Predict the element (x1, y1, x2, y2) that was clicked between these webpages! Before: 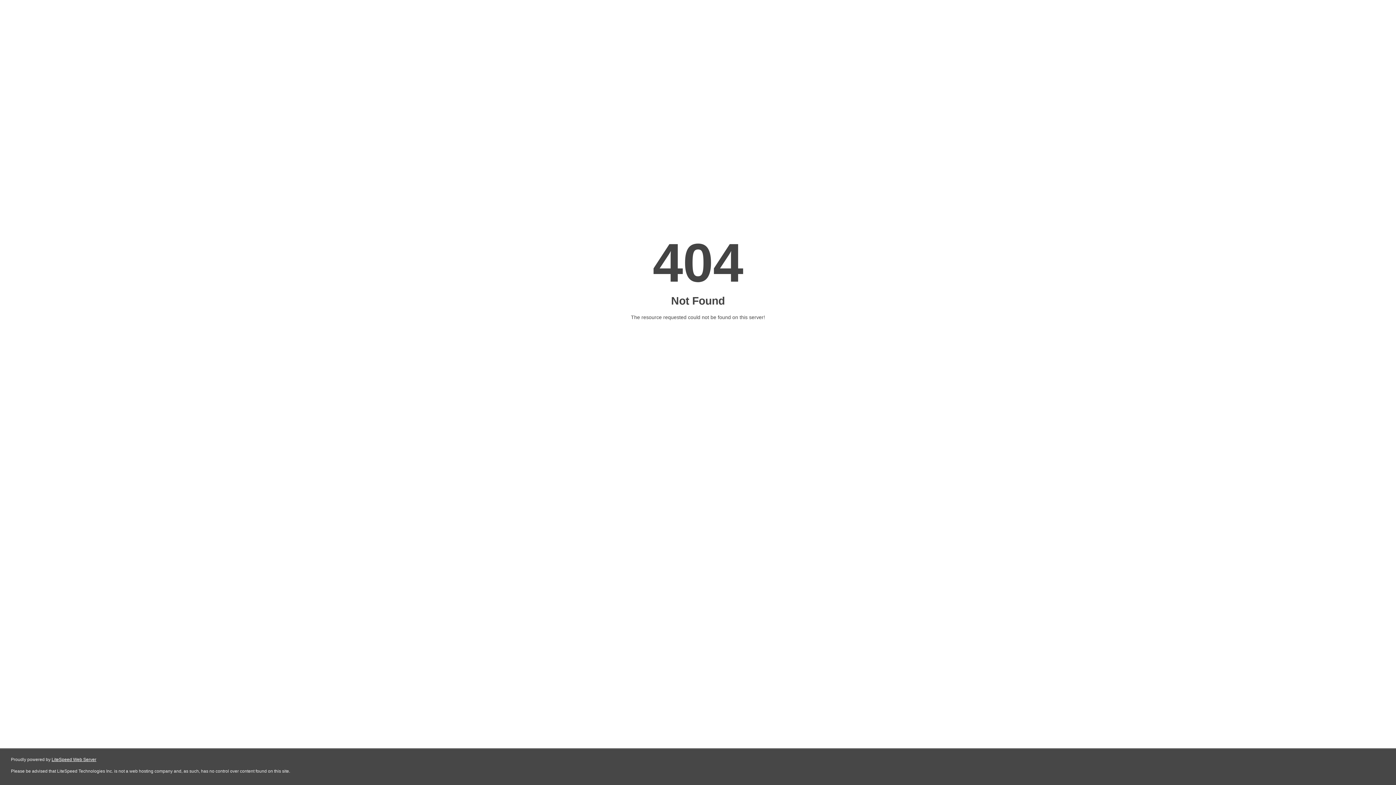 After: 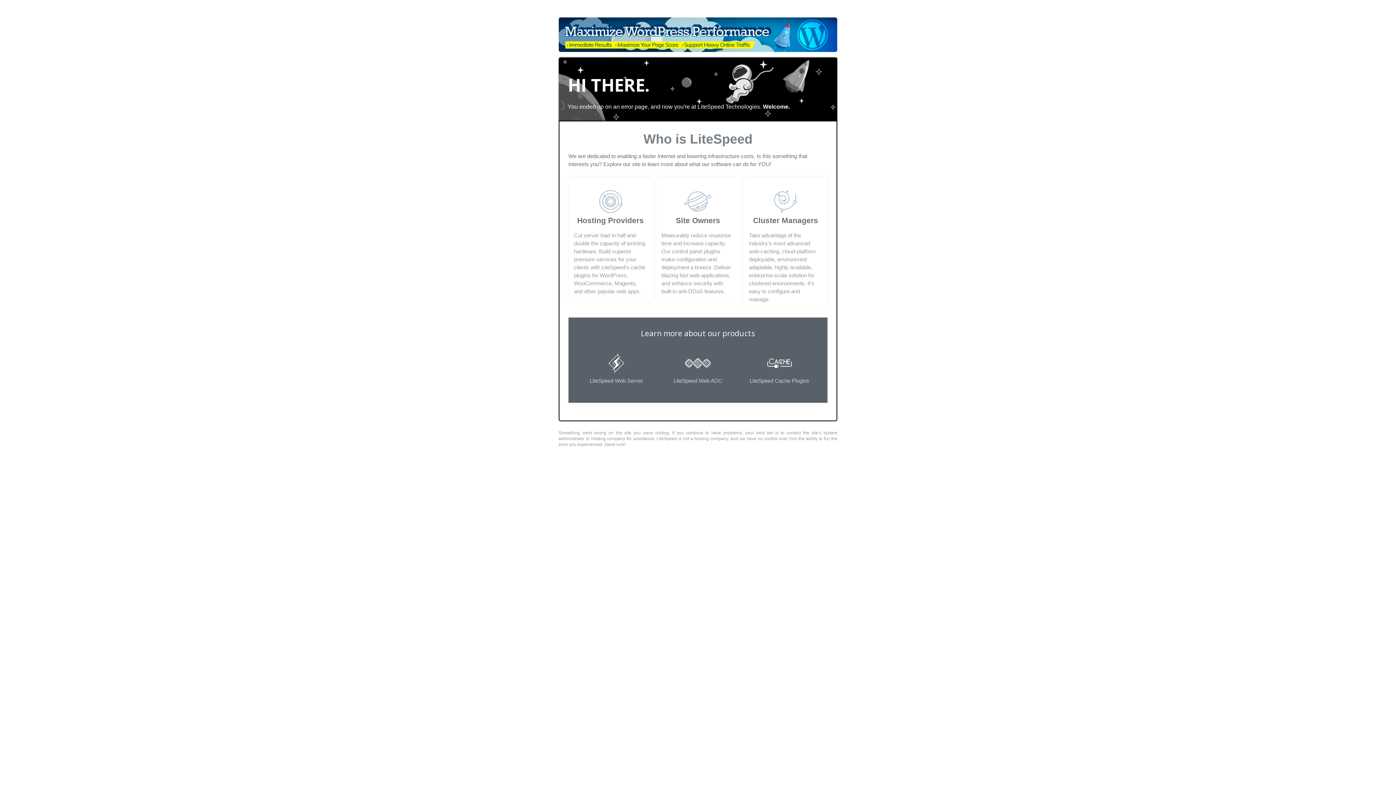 Action: bbox: (51, 757, 96, 762) label: LiteSpeed Web Server